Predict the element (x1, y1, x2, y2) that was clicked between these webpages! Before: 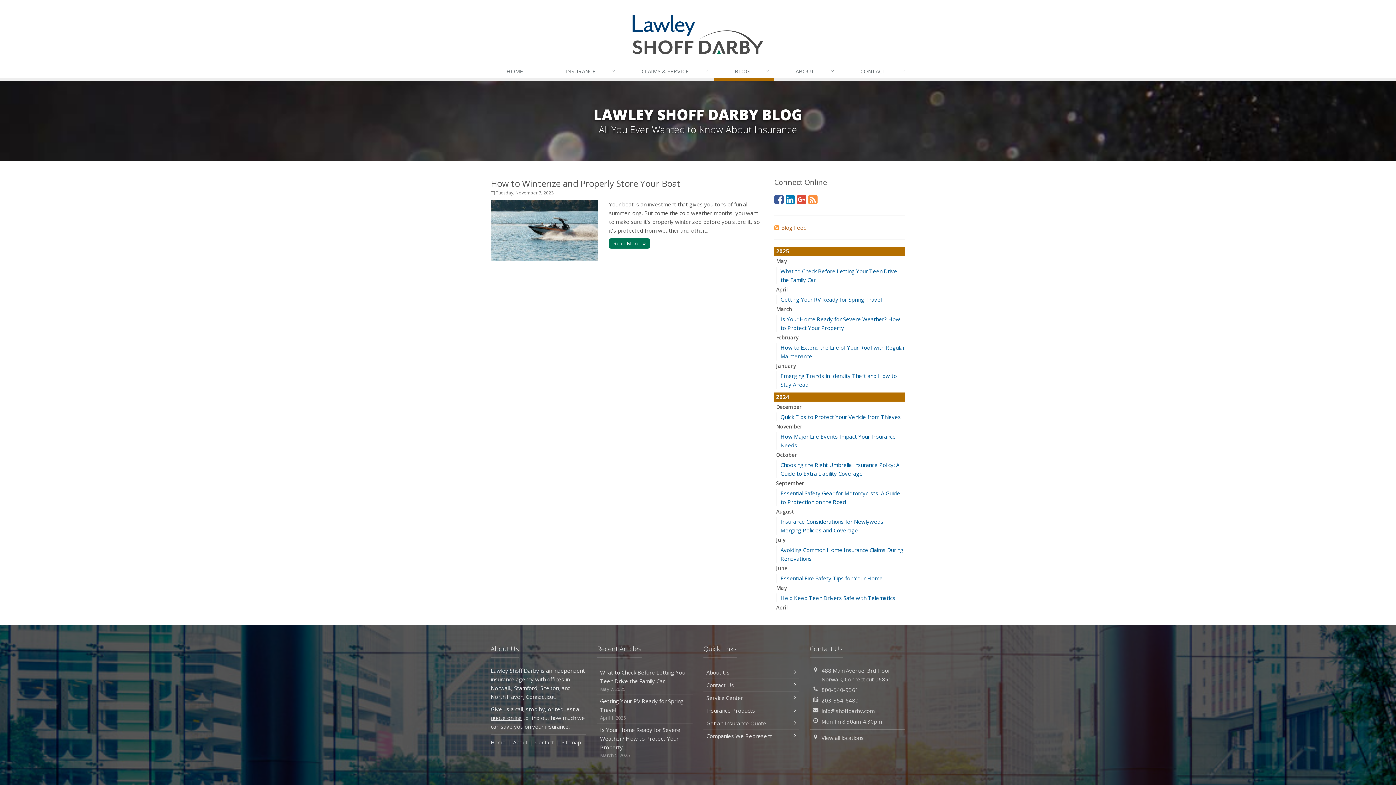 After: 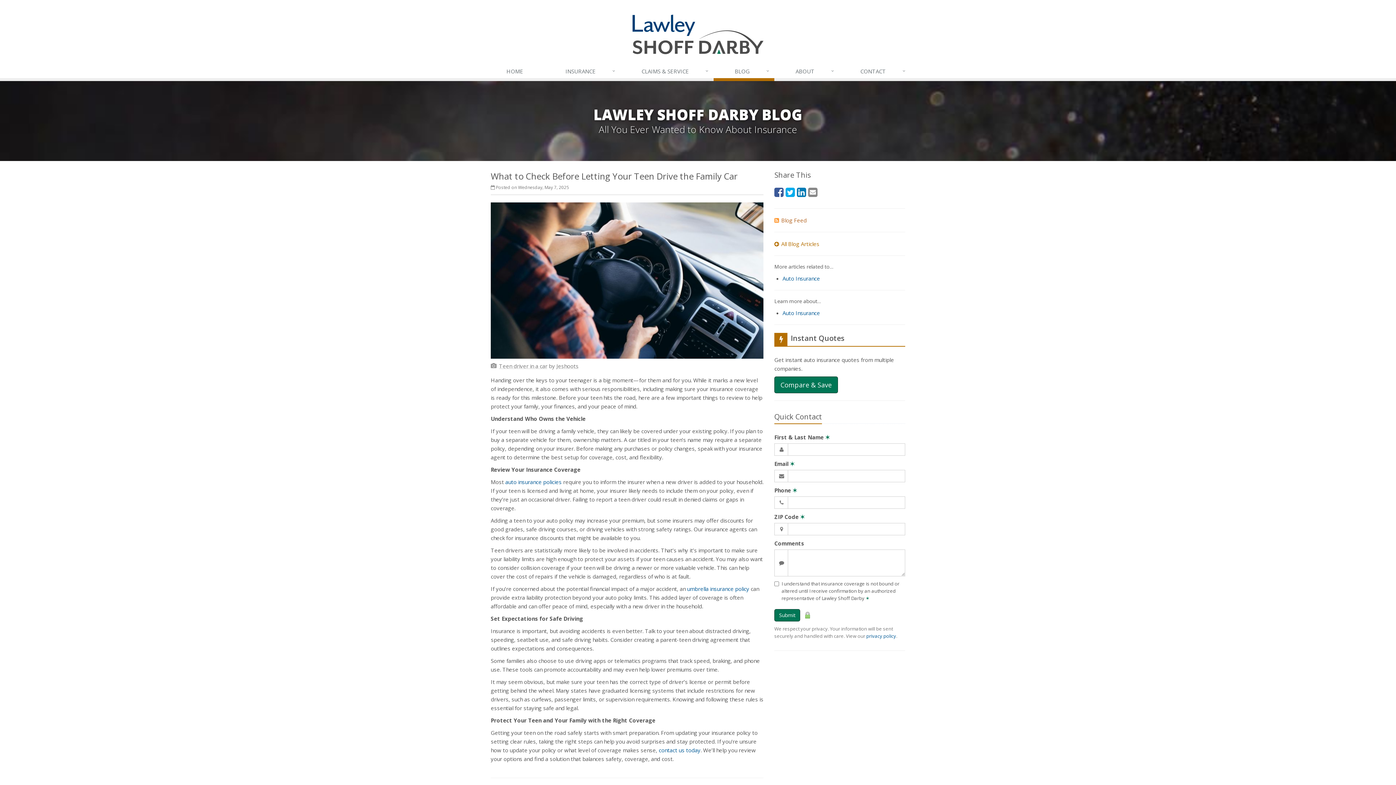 Action: bbox: (597, 666, 692, 694) label: What to Check Before Letting Your Teen Drive the Family Car
May 7, 2025